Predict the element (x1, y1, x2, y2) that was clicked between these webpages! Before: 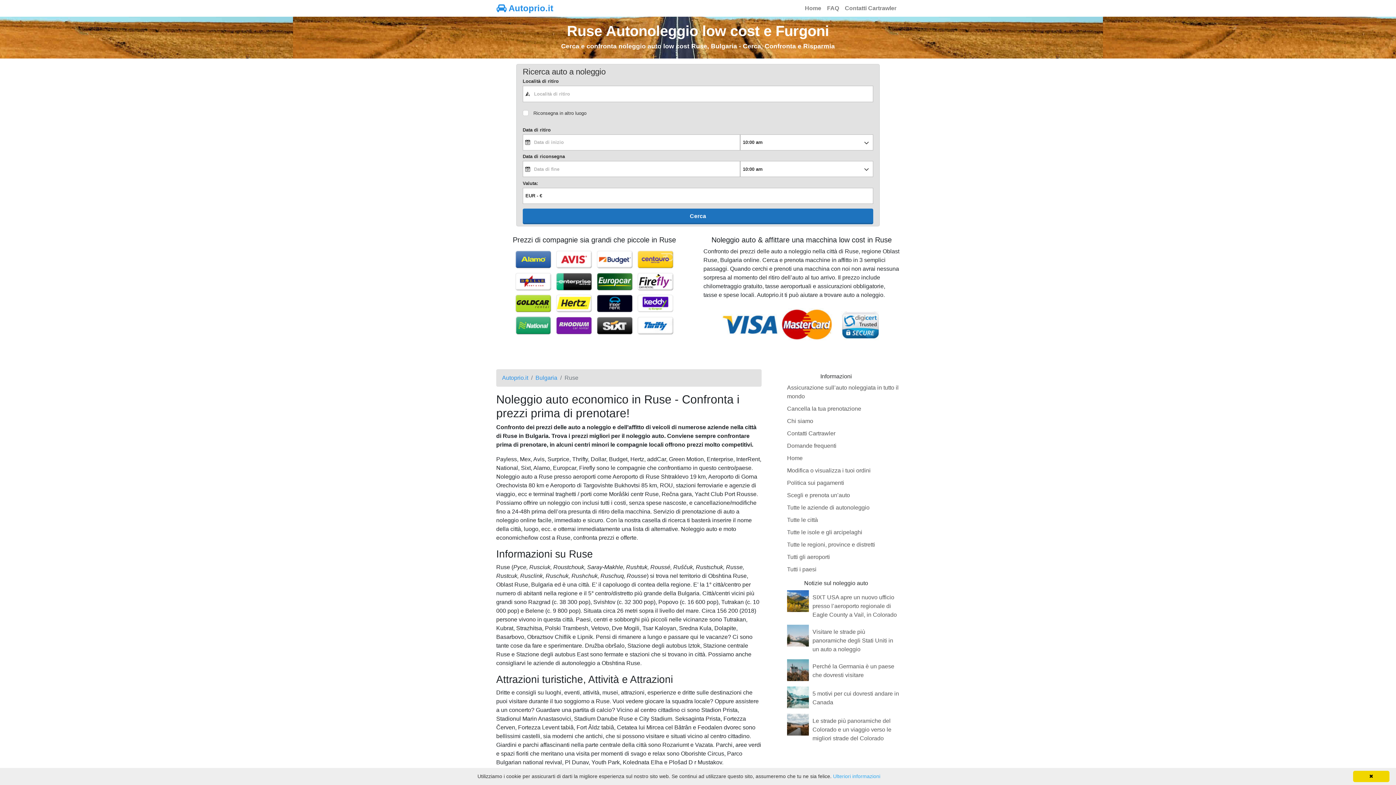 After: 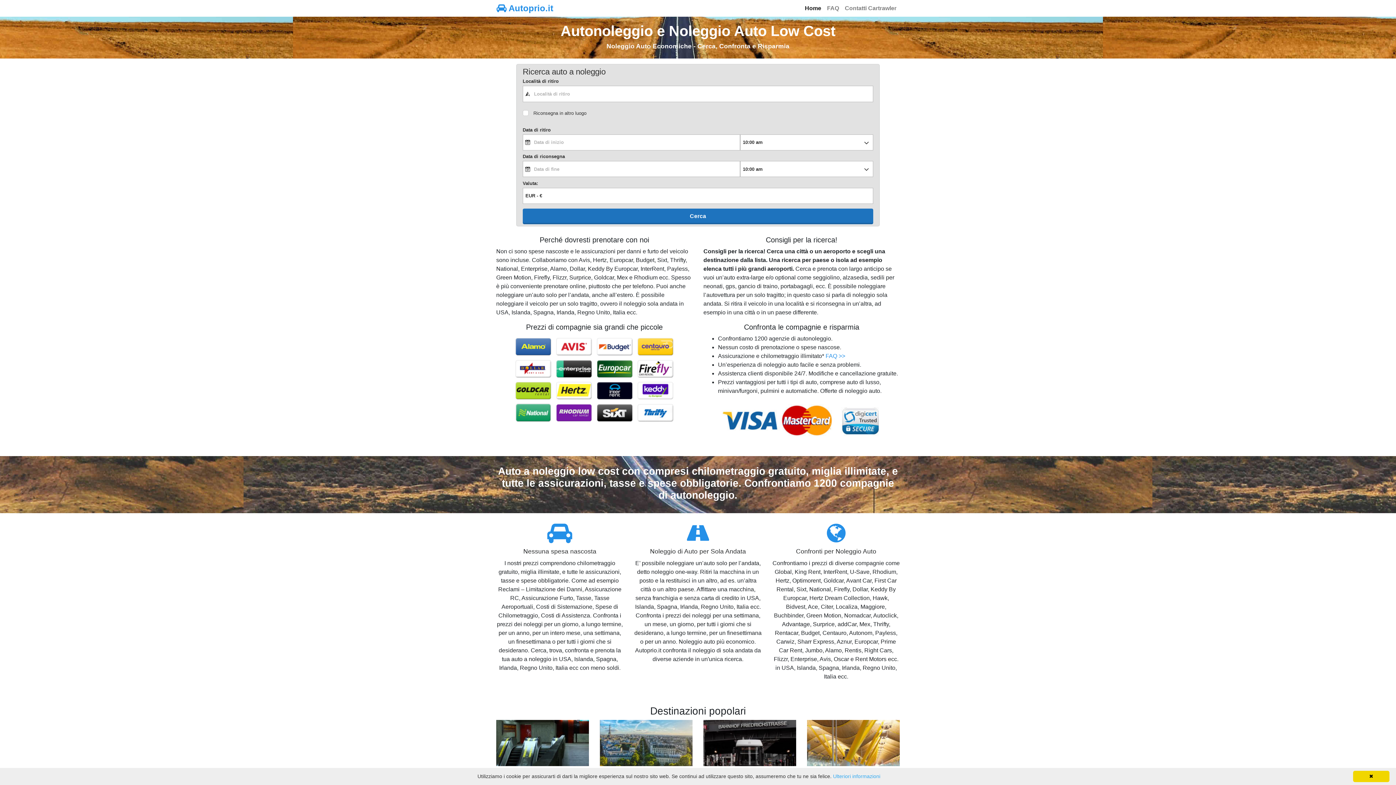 Action: label: Home bbox: (802, 1, 824, 15)